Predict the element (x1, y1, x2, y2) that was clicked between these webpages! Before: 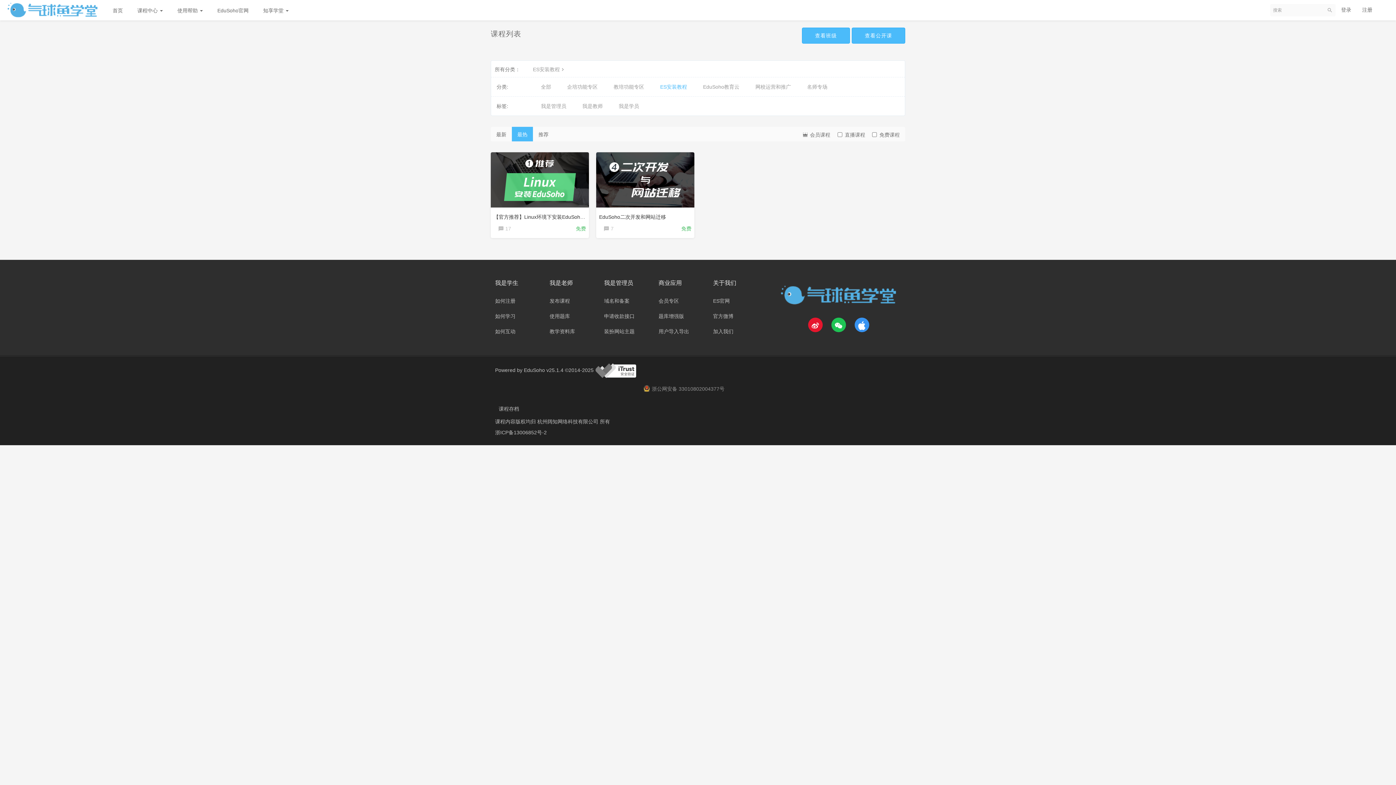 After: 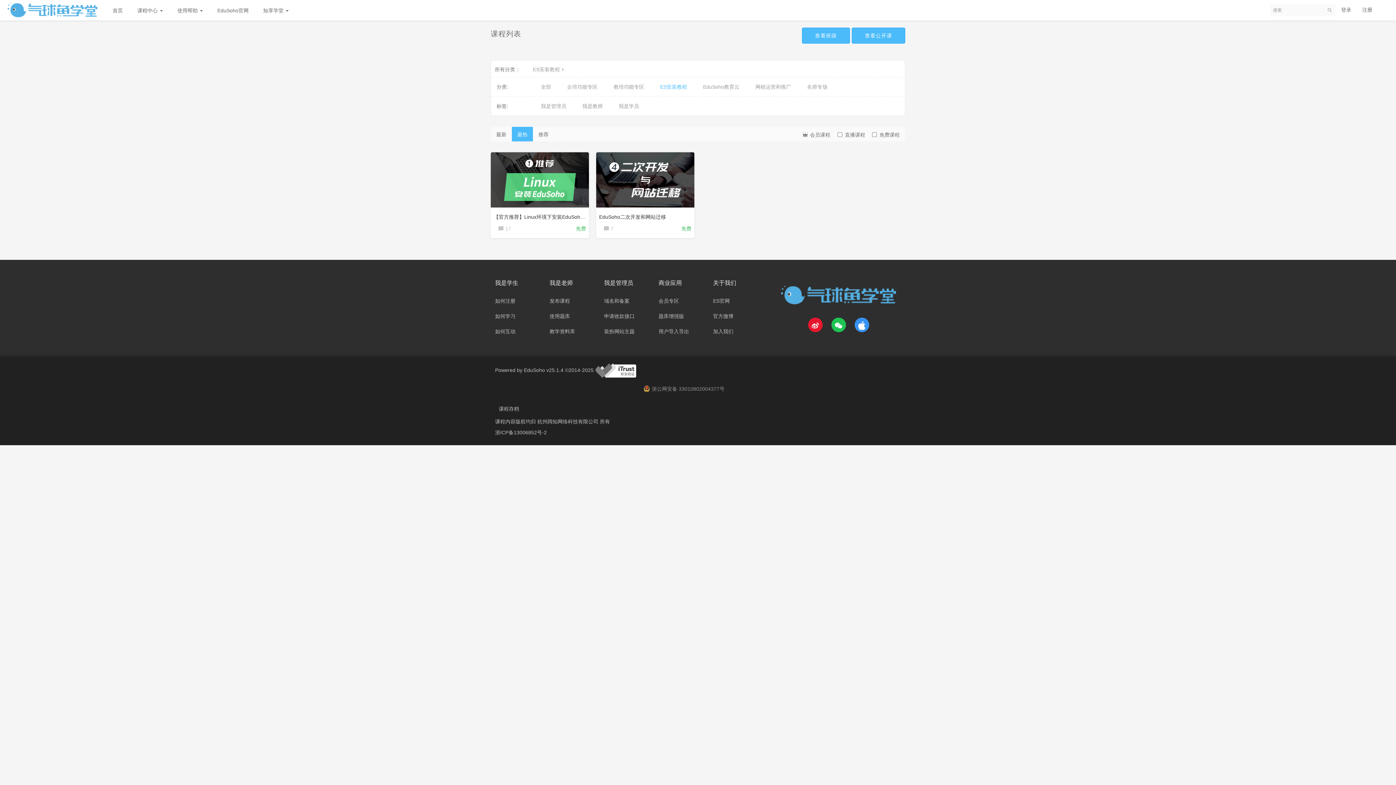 Action: bbox: (643, 385, 724, 392) label: 浙公网安备 33010802004377号